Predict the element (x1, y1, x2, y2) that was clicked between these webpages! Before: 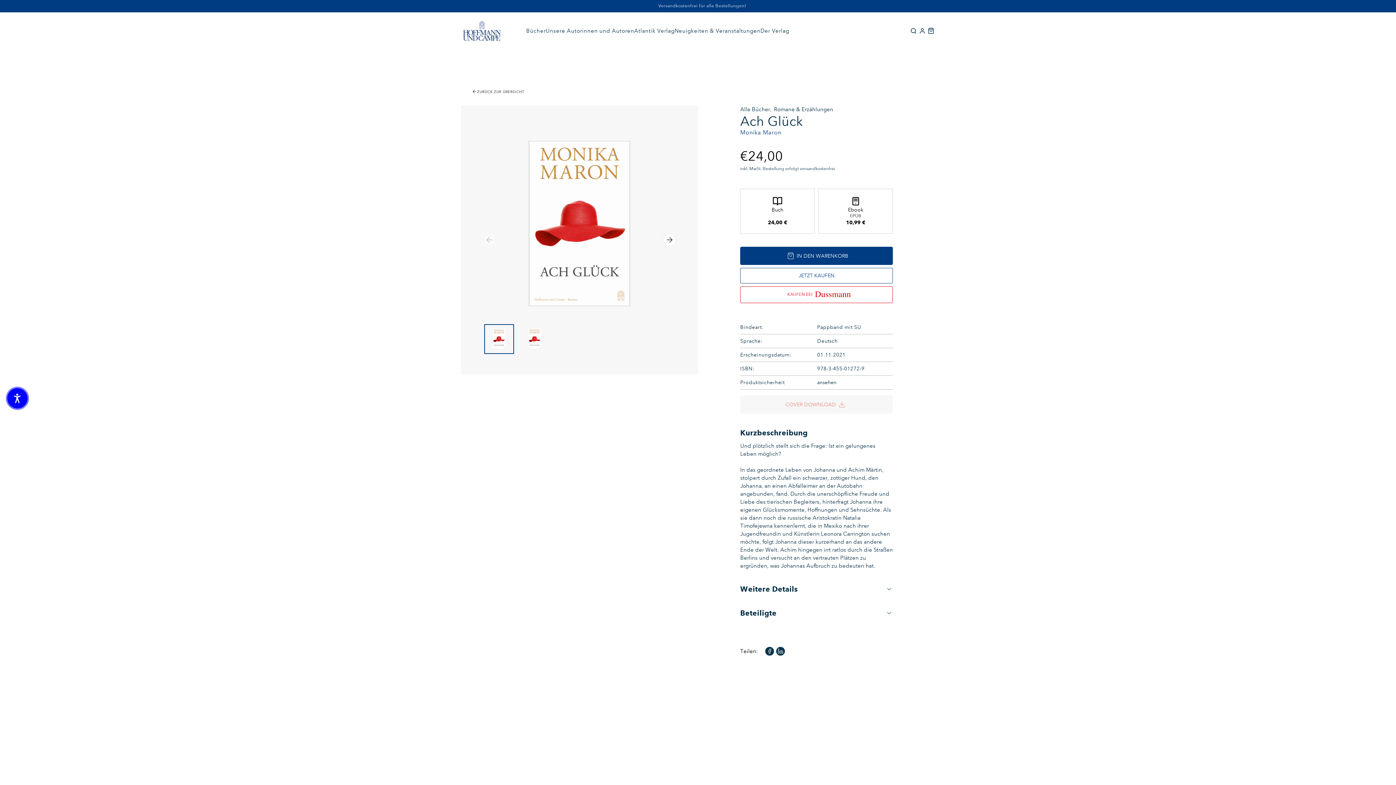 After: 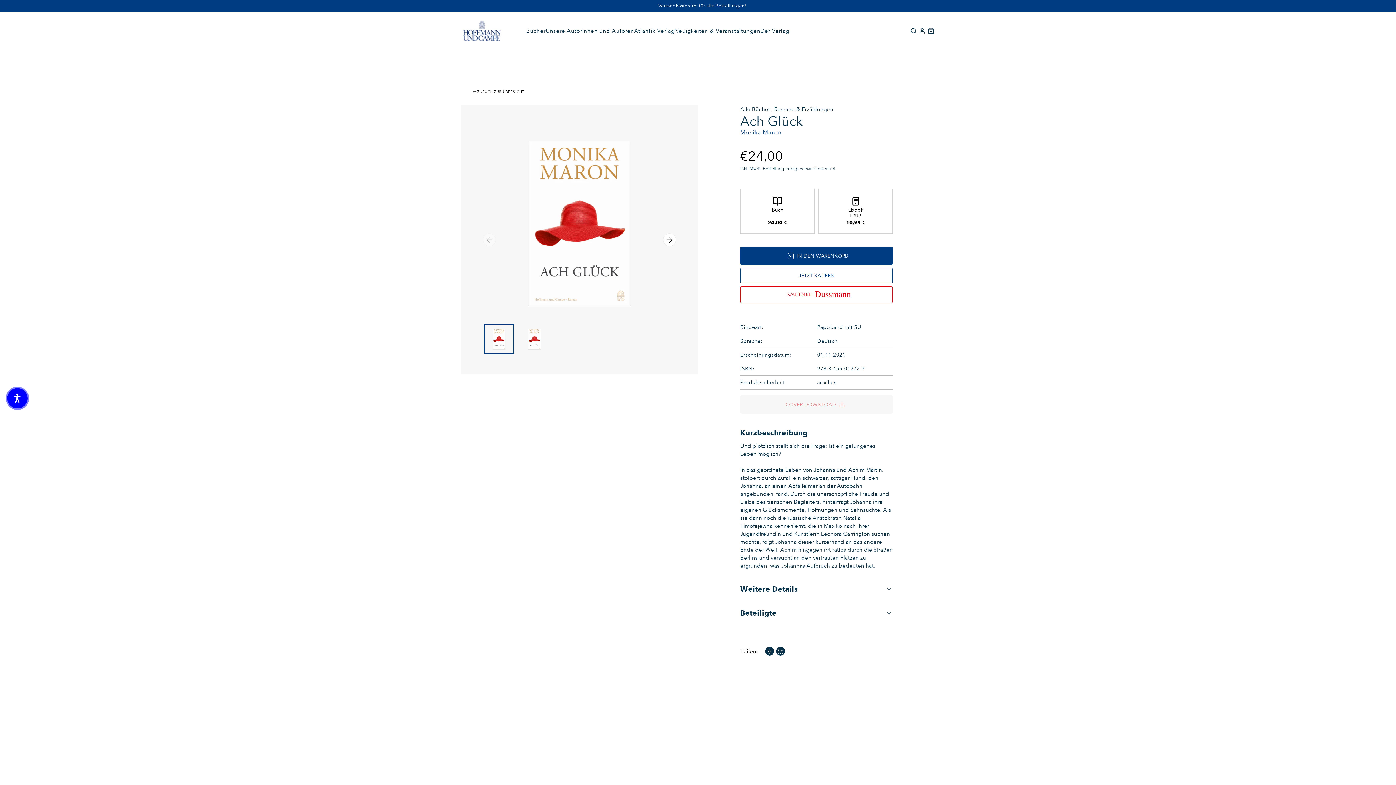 Action: bbox: (765, 647, 774, 656)